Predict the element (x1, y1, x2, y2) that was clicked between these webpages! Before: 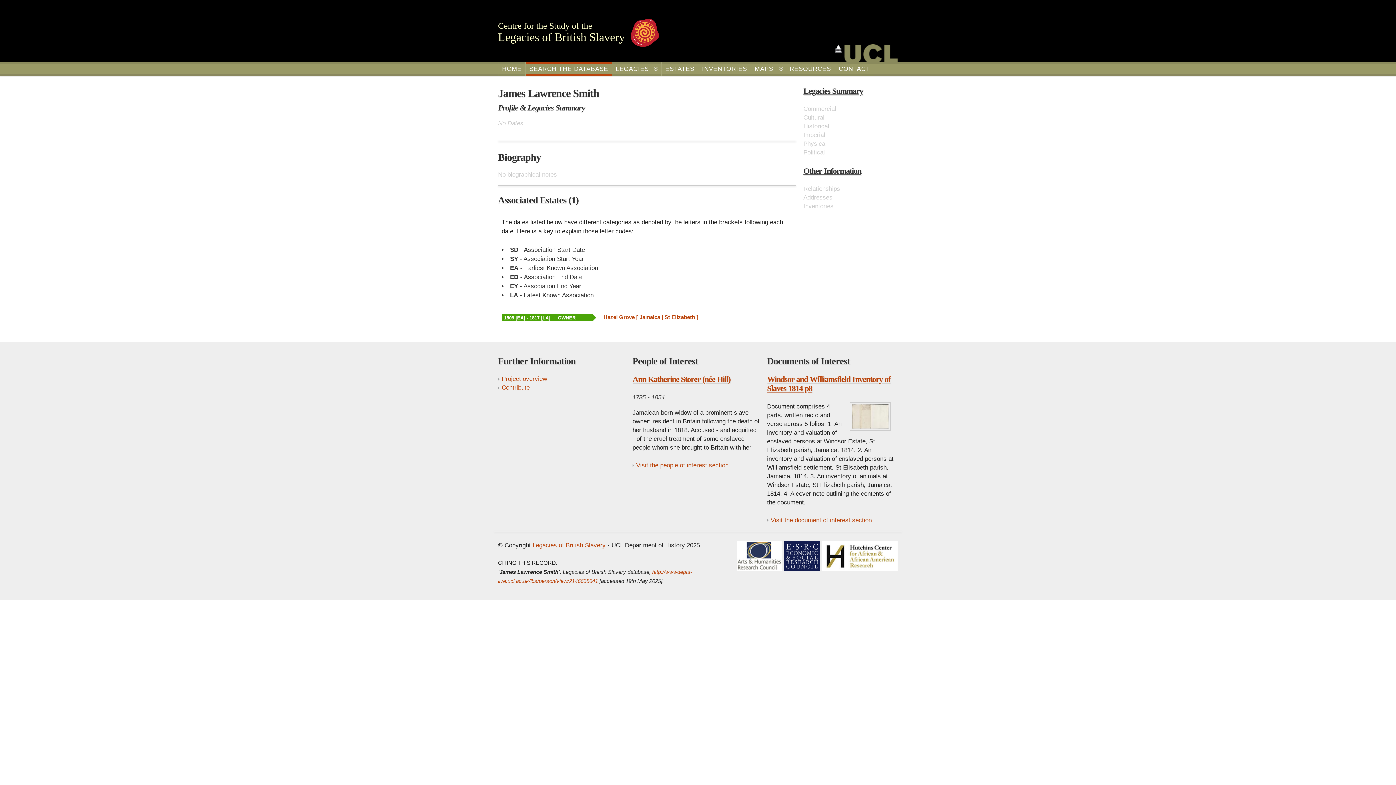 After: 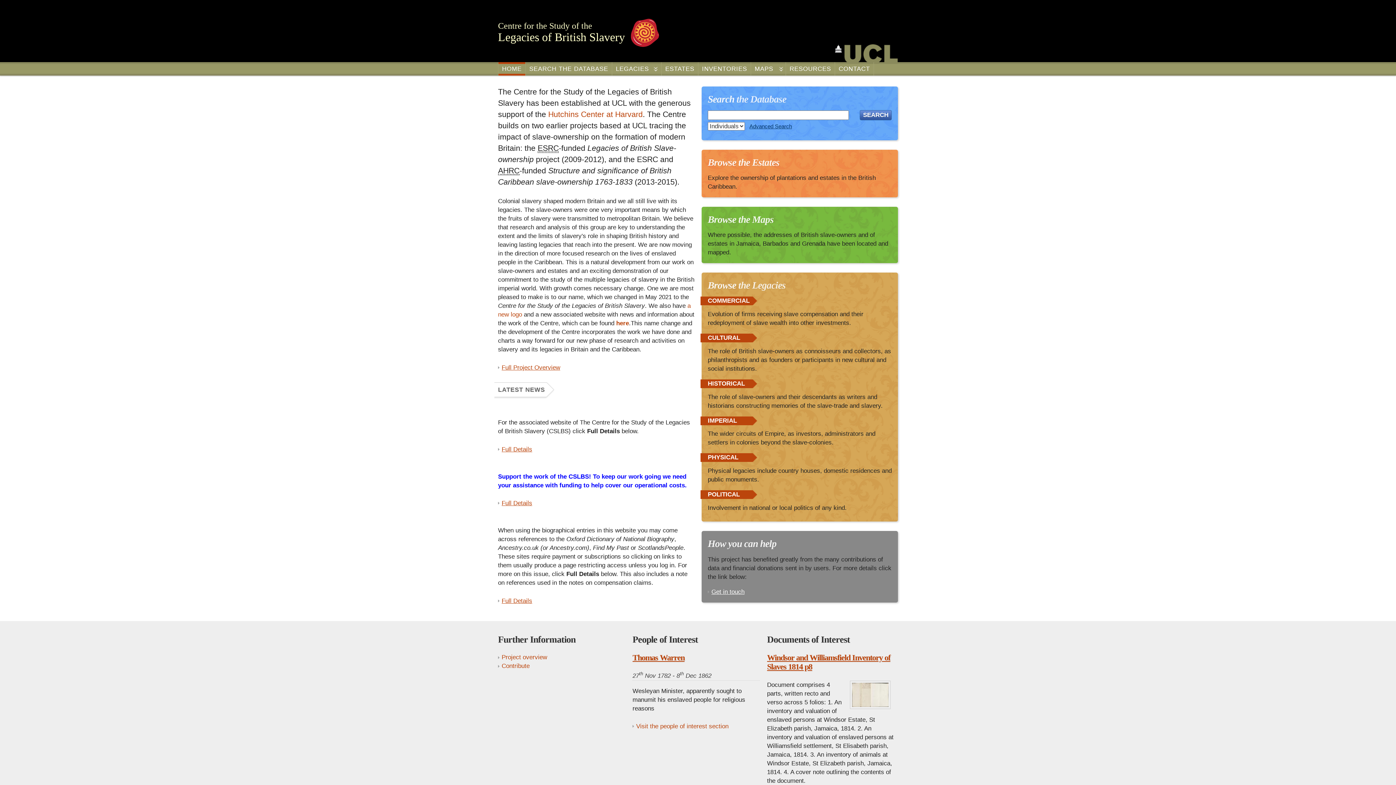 Action: bbox: (532, 542, 605, 548) label: Legacies of British Slavery